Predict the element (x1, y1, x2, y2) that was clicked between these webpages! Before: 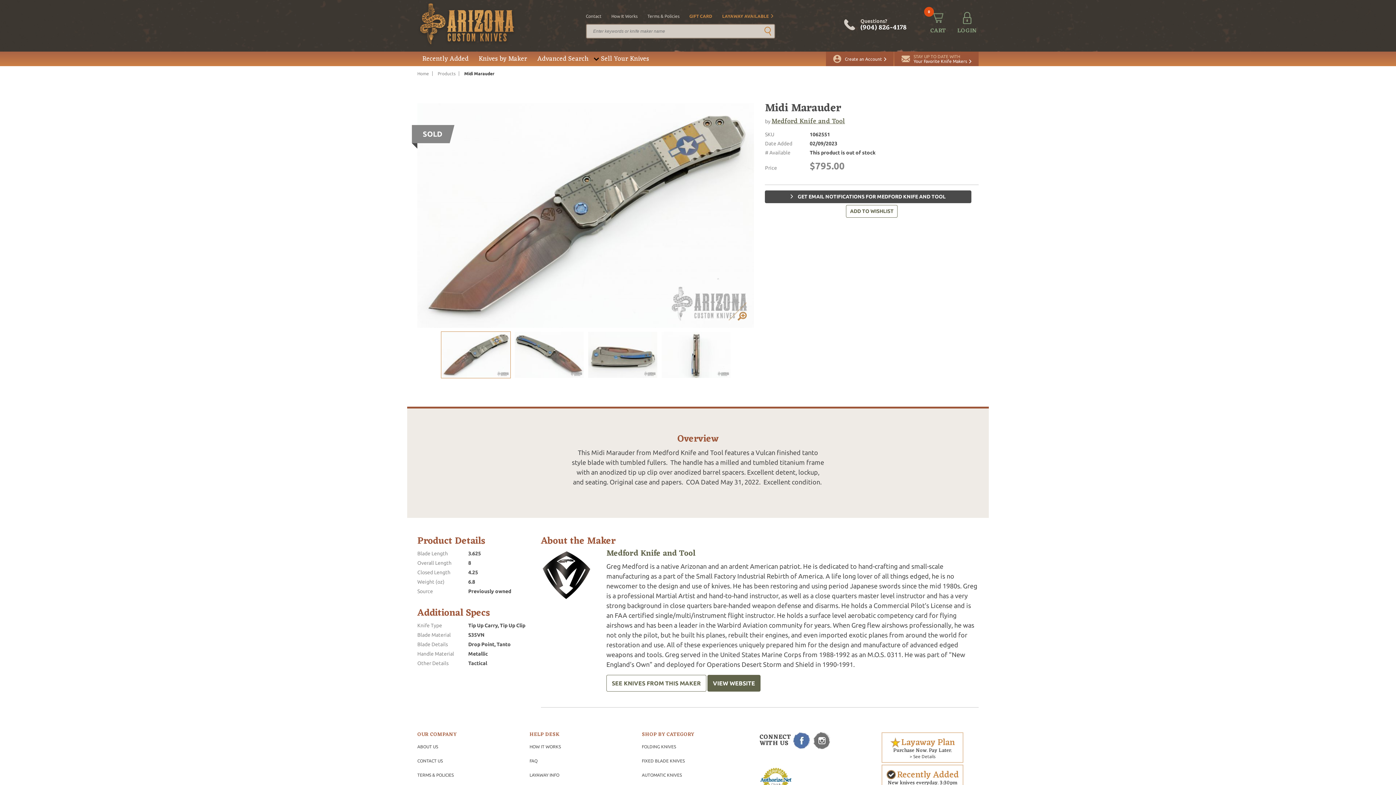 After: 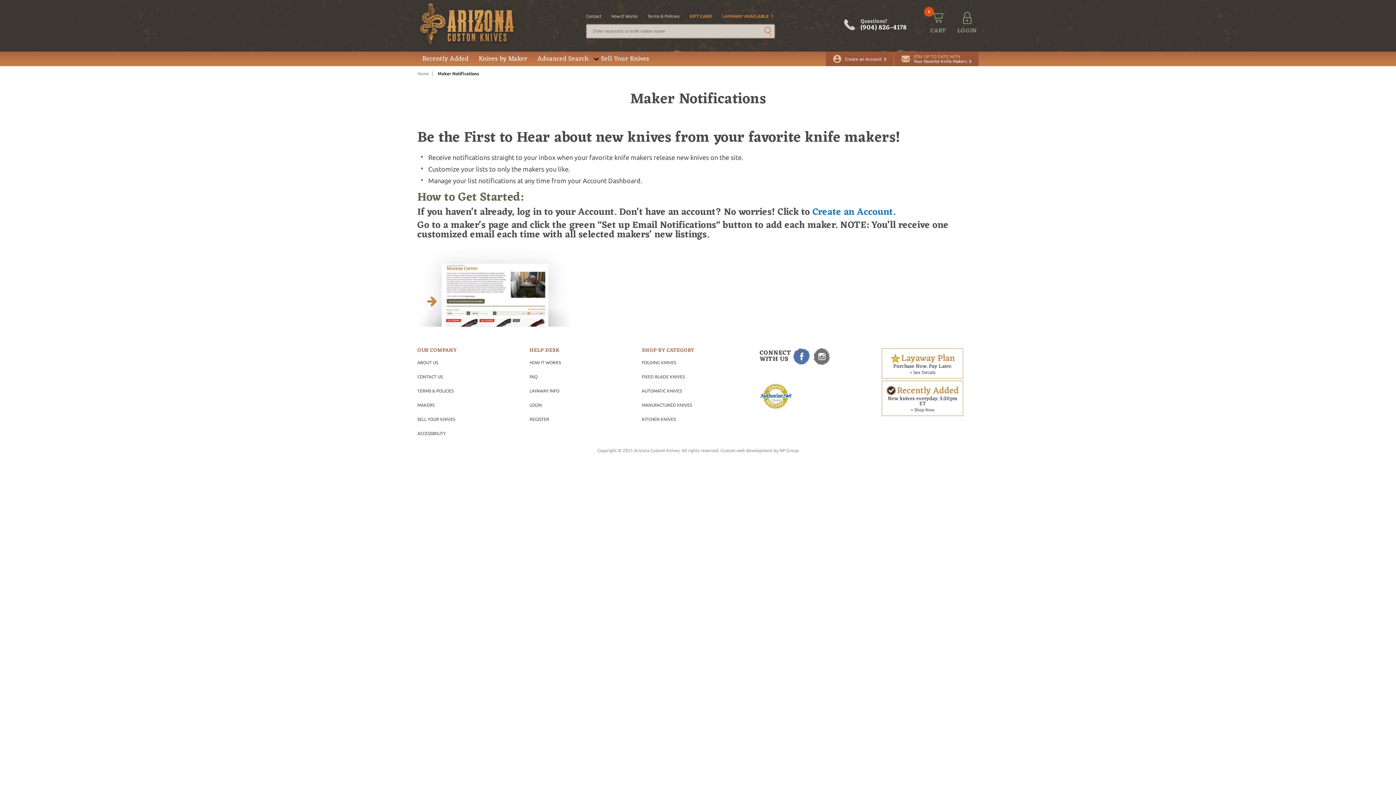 Action: bbox: (894, 51, 978, 66) label: STAY UP TO DATE WITH
Your Favorite Knife Makers